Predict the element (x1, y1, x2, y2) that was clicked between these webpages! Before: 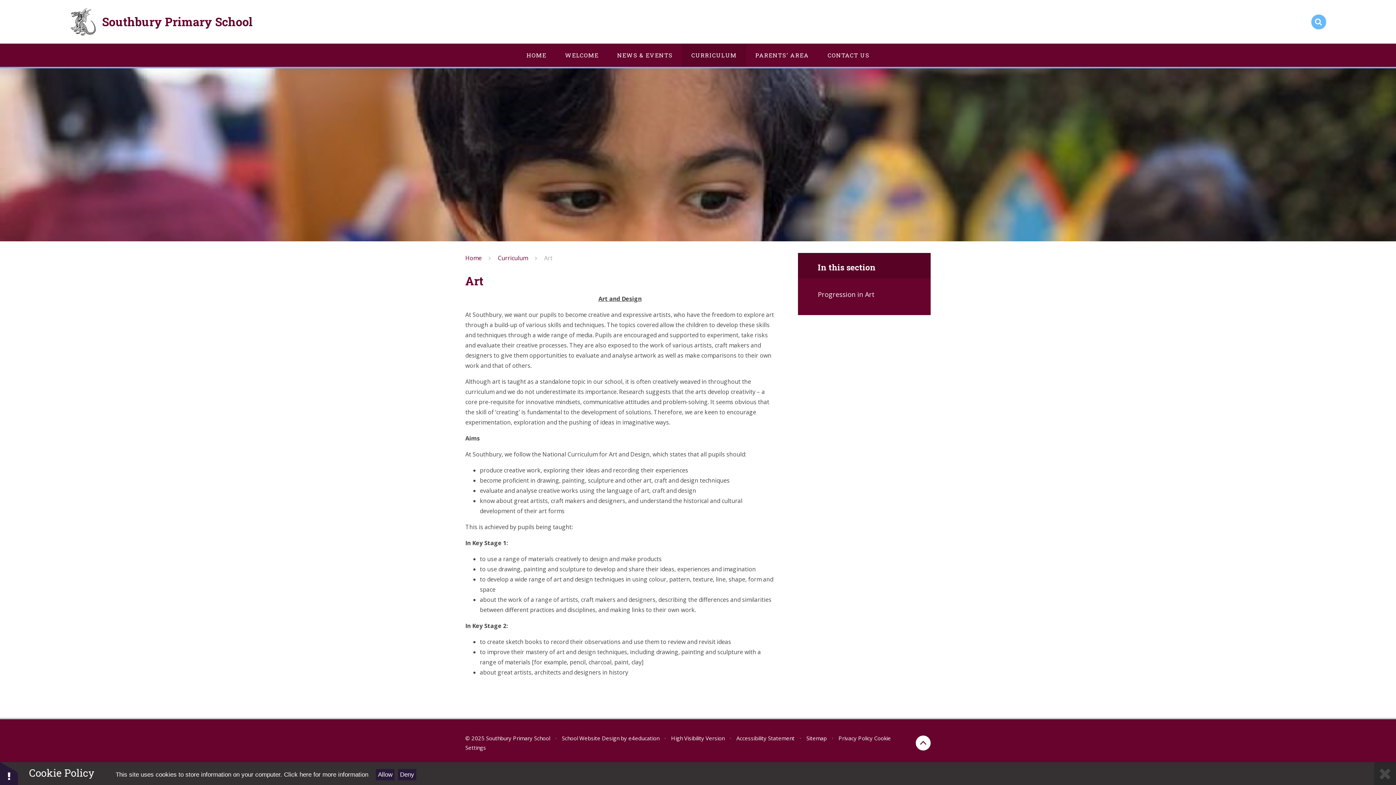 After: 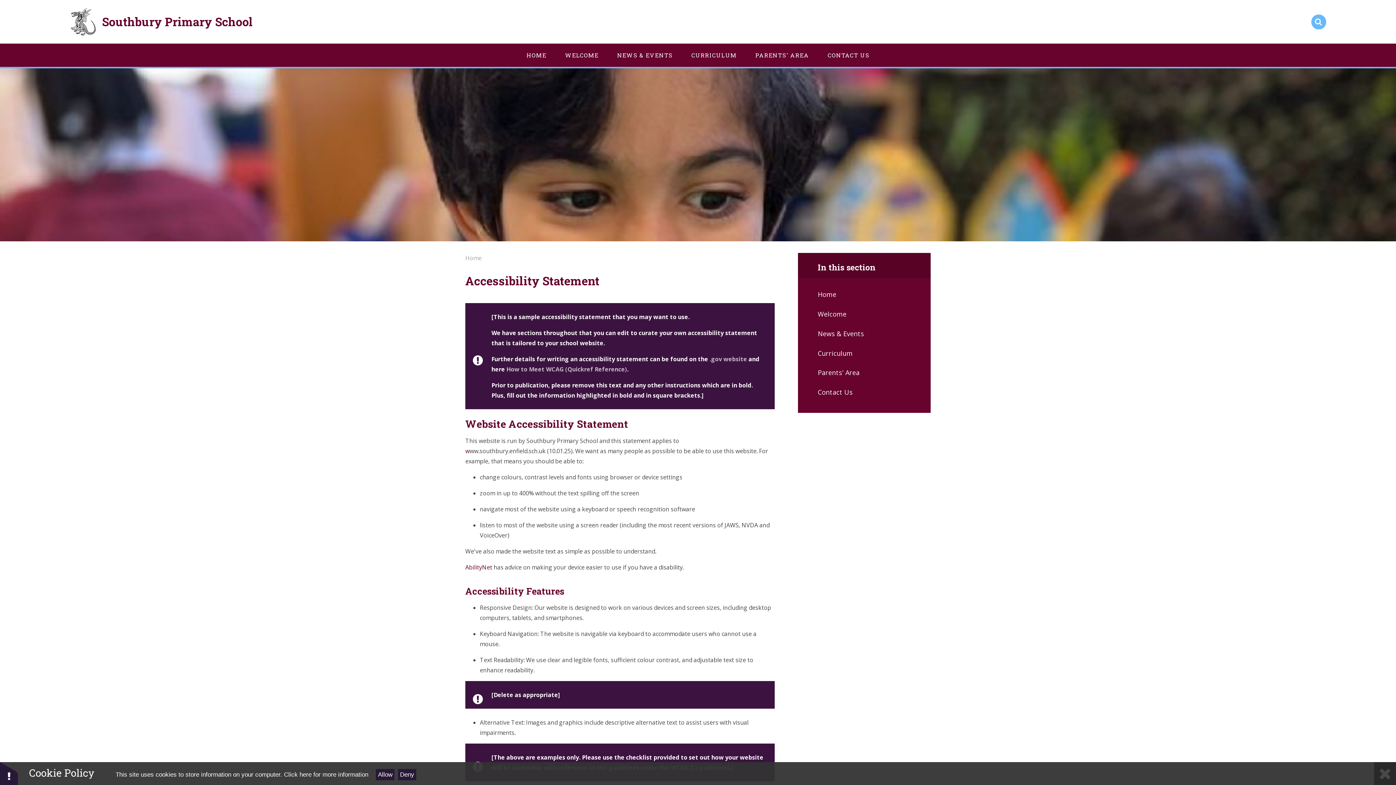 Action: bbox: (736, 734, 794, 742) label: Accessibility Statement